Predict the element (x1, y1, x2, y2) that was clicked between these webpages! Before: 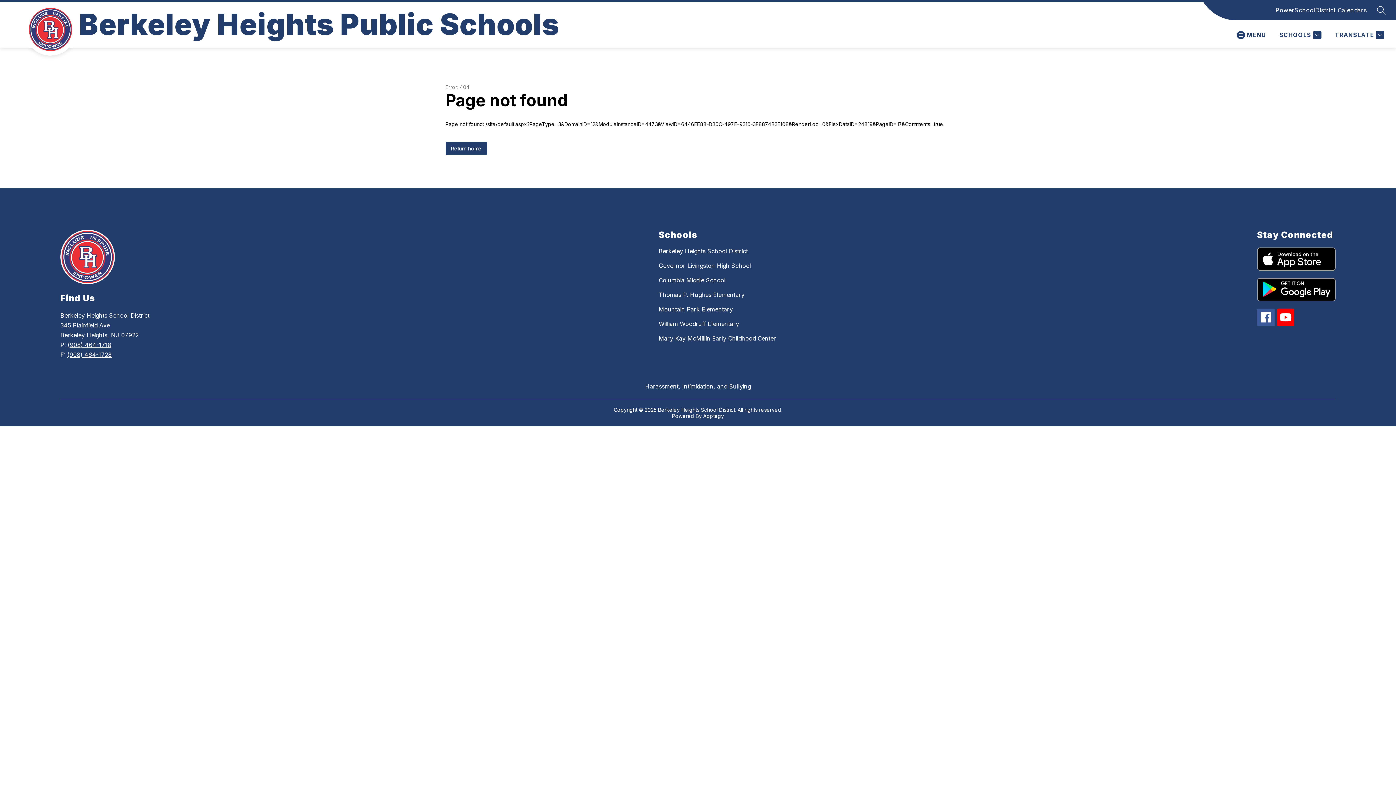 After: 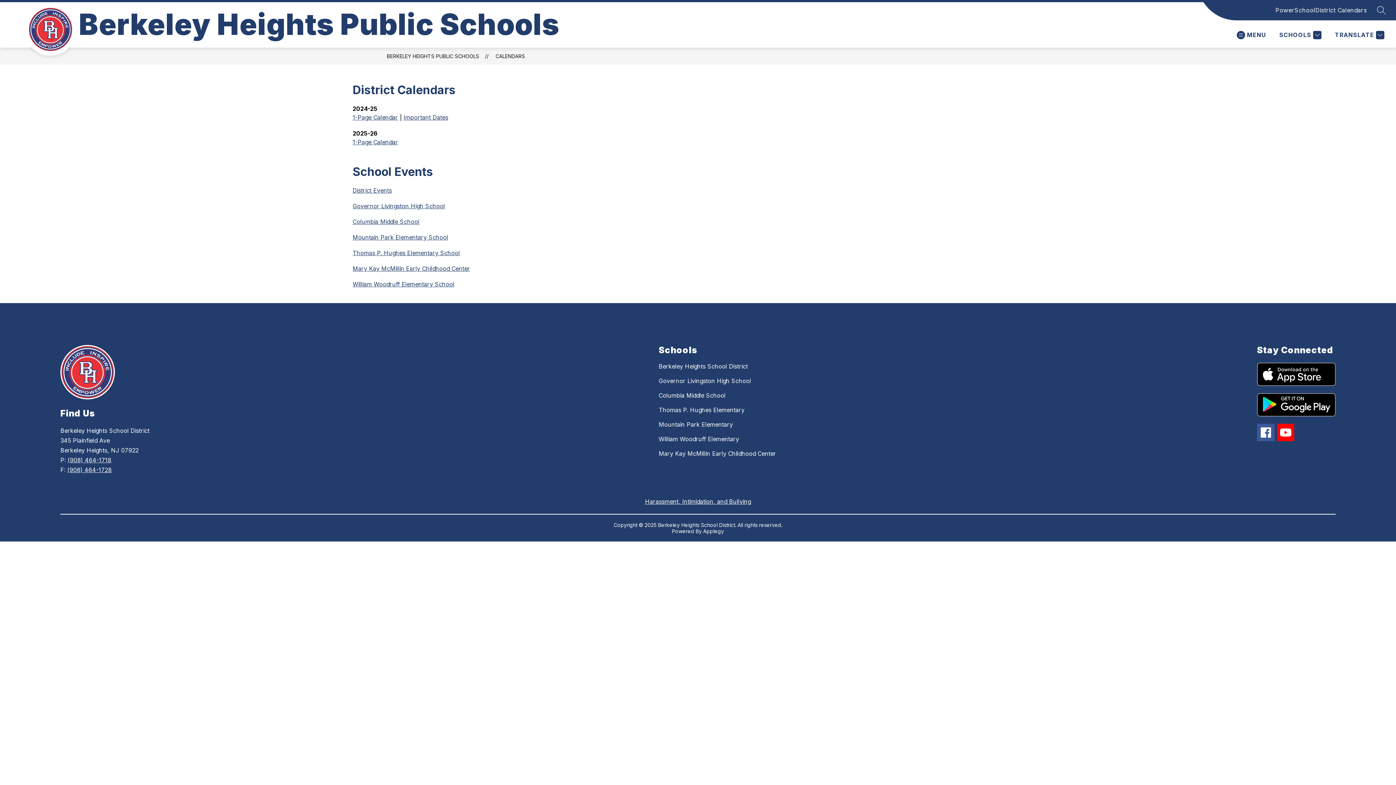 Action: label: District Calendars bbox: (1315, 5, 1367, 14)